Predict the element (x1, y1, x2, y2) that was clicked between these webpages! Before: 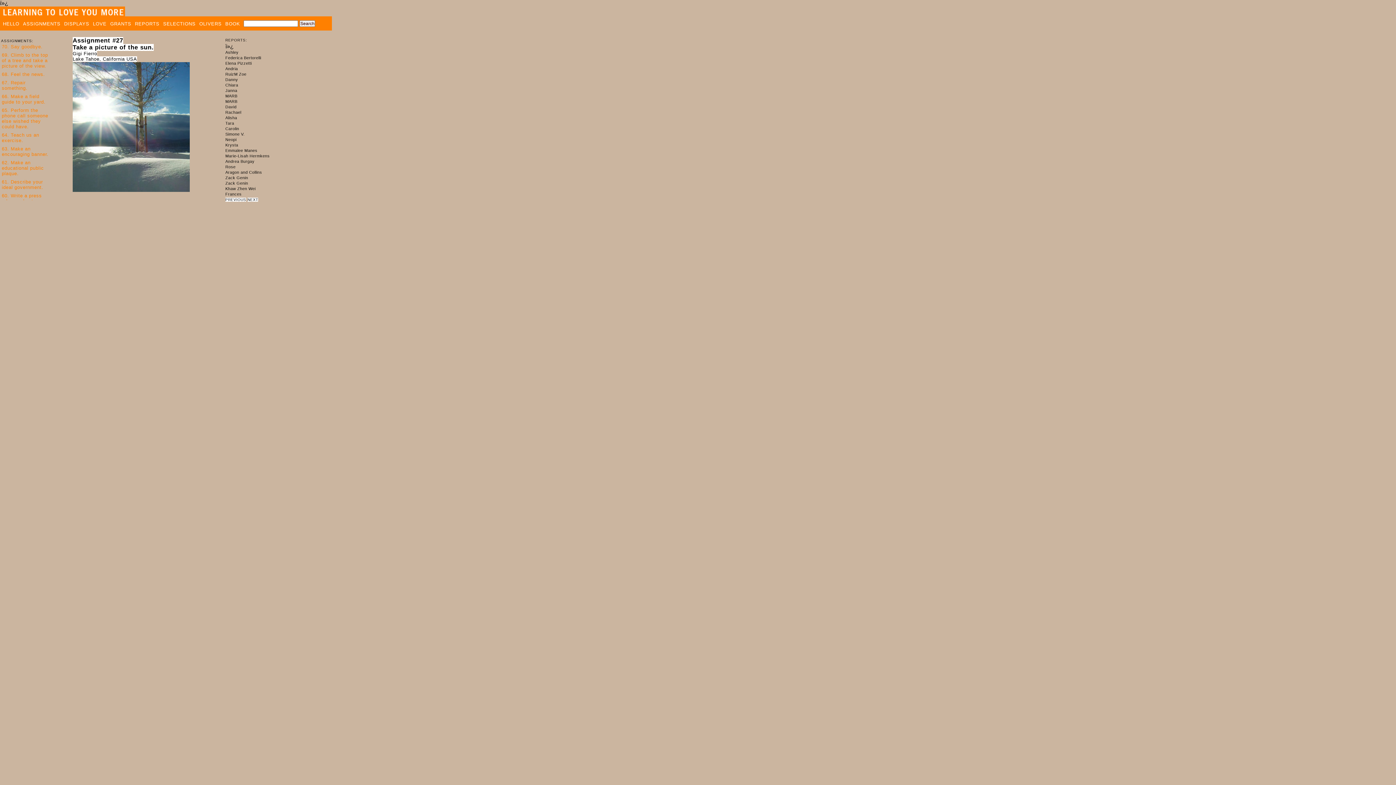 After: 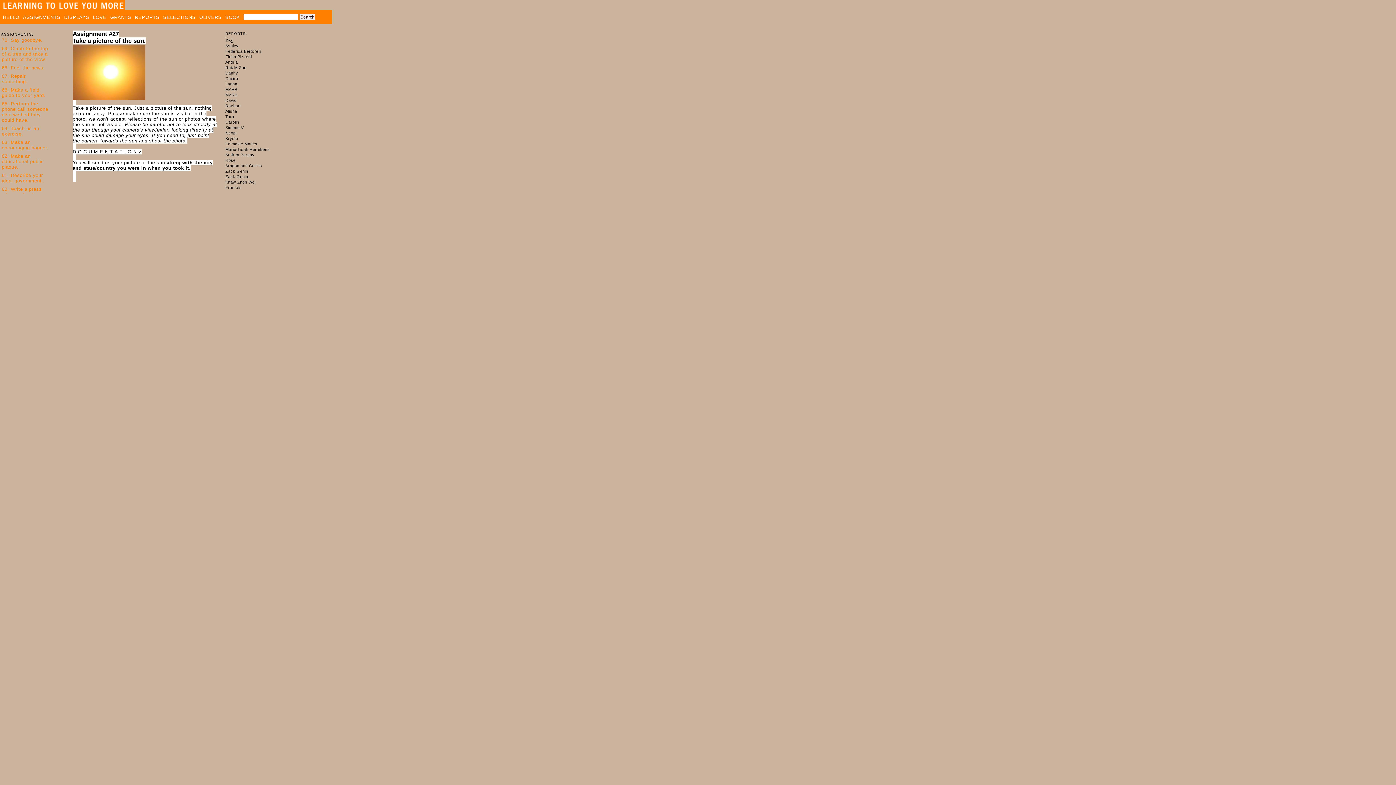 Action: bbox: (72, 37, 153, 50) label: Assignment #27
Take a picture of the sun.